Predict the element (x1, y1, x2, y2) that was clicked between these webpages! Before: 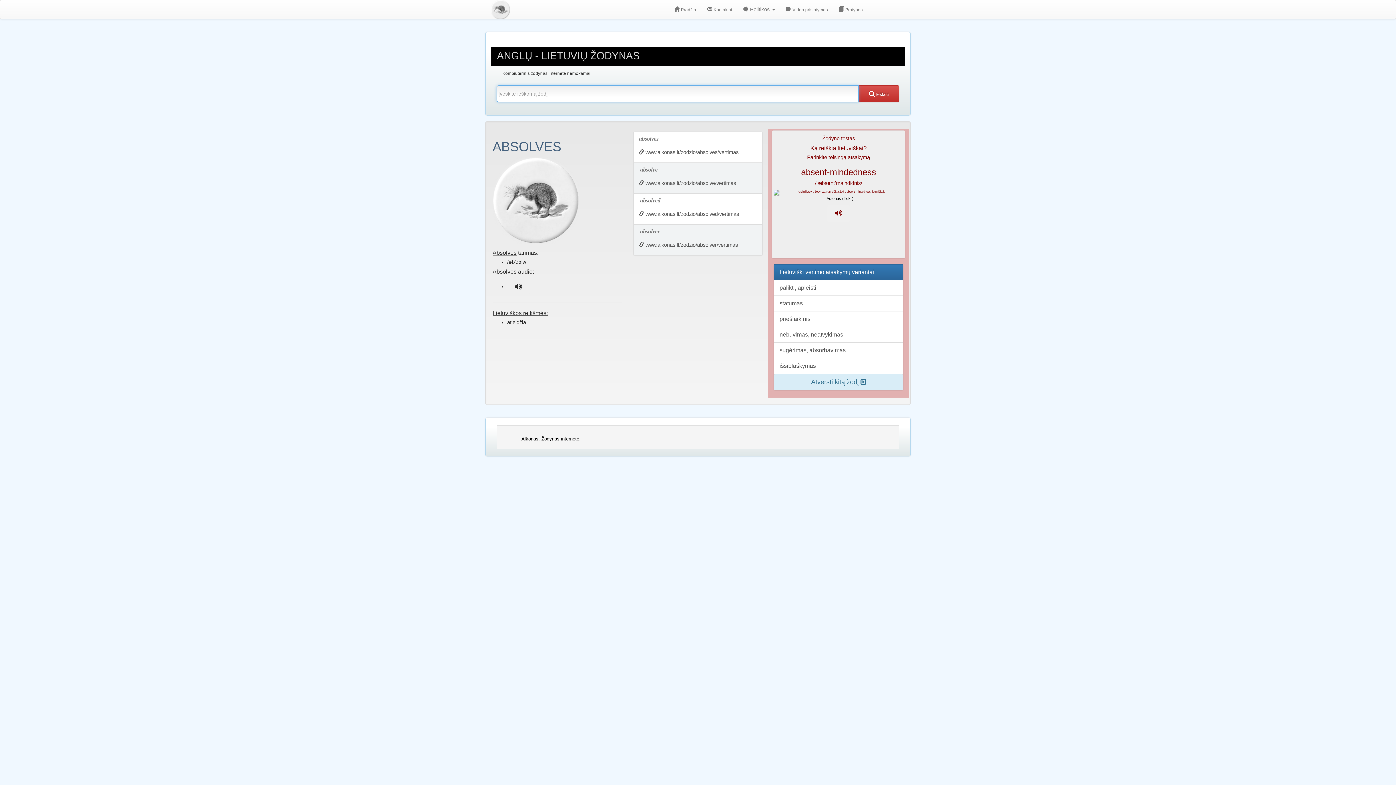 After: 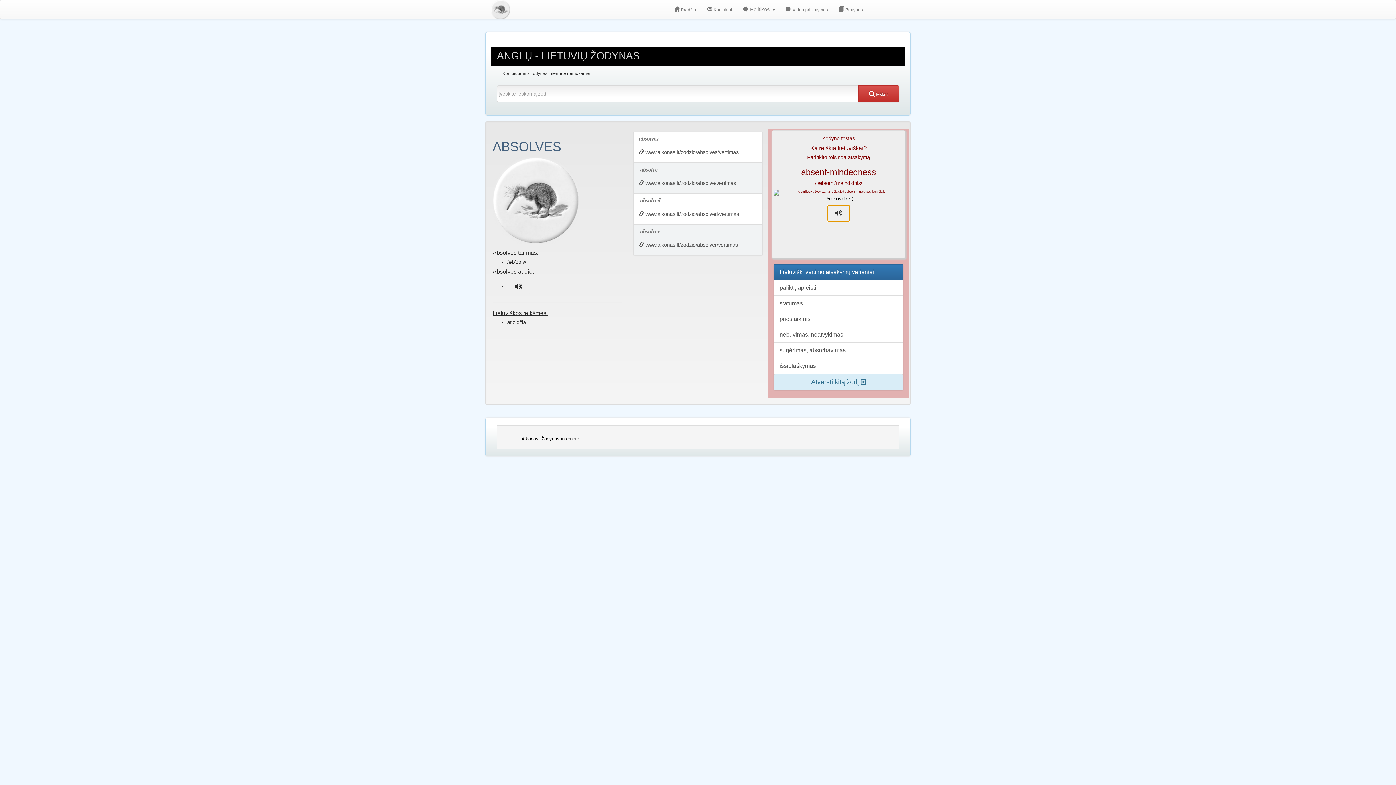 Action: bbox: (827, 205, 850, 221)